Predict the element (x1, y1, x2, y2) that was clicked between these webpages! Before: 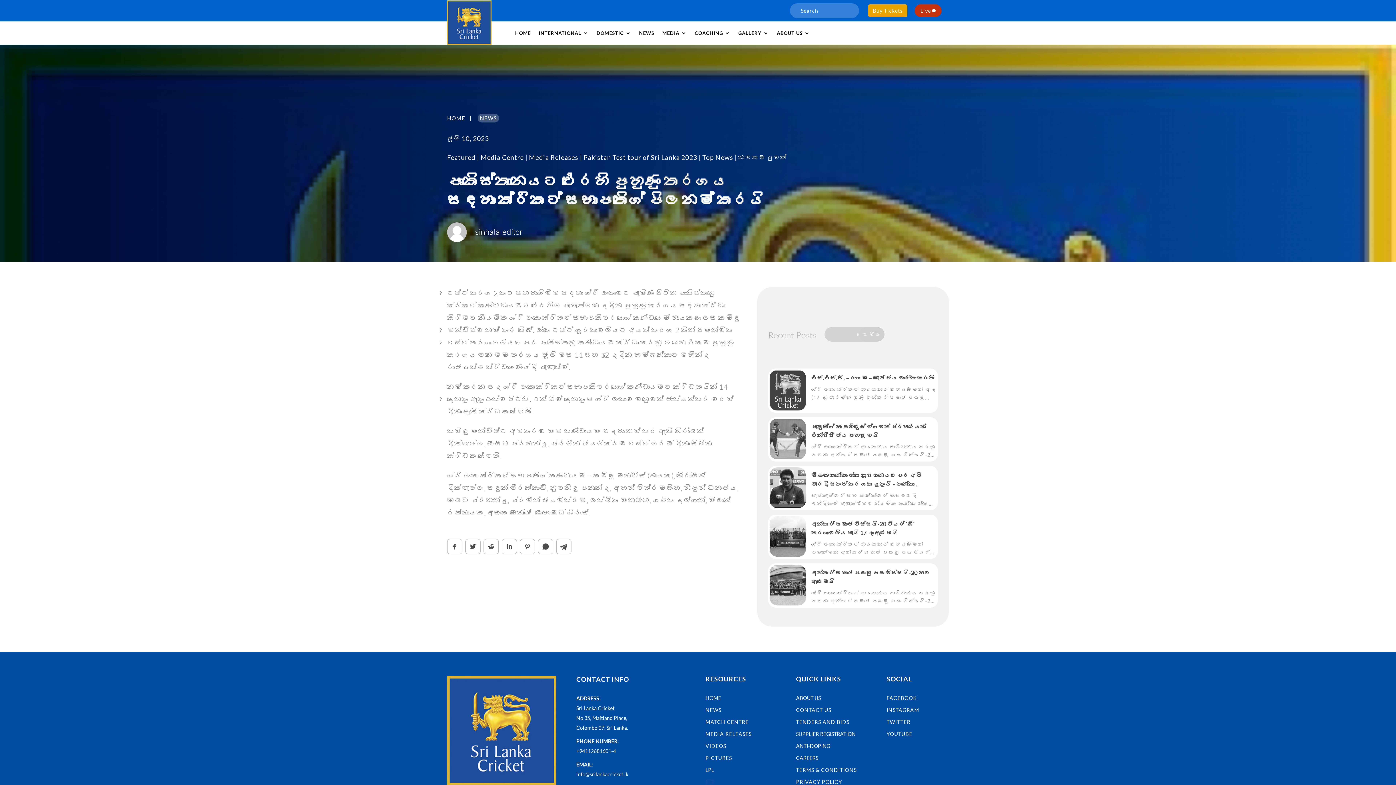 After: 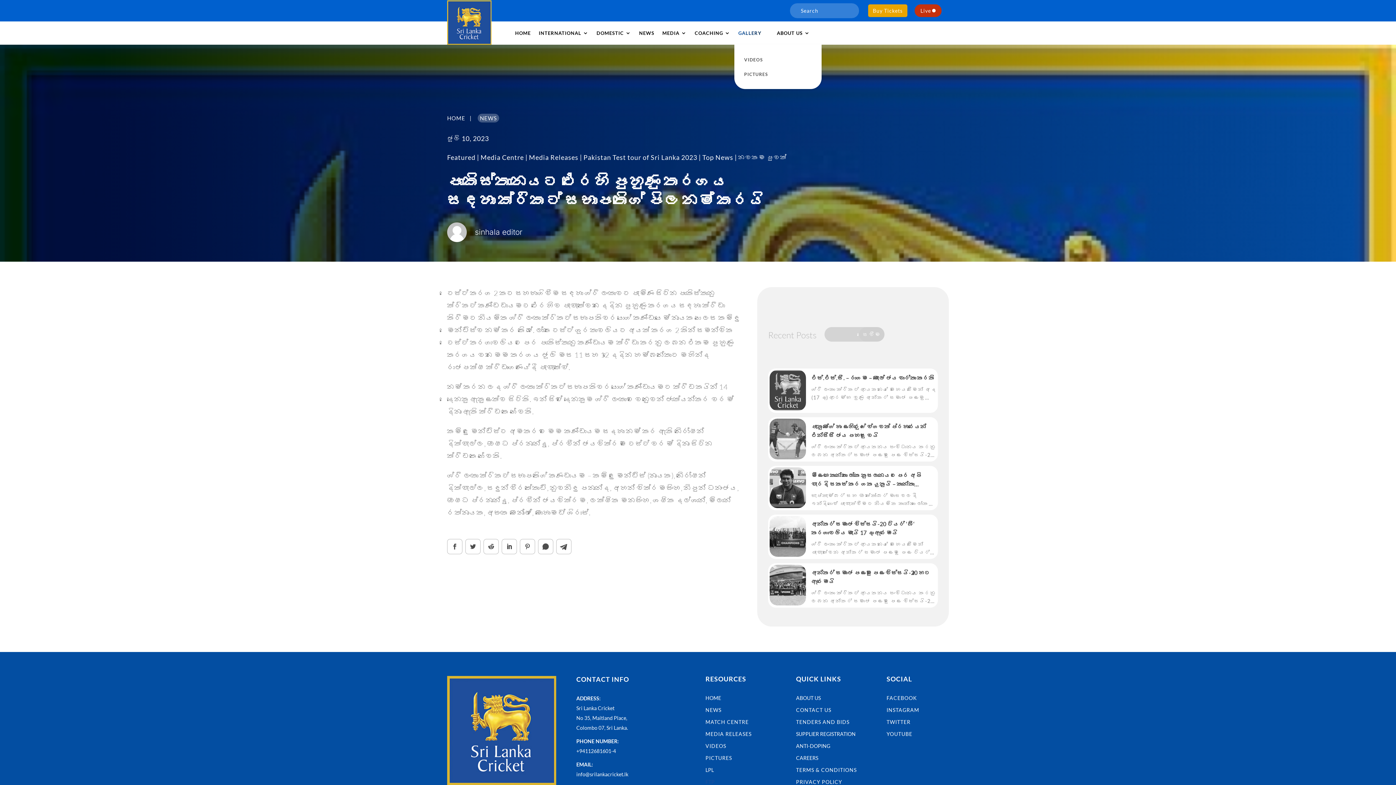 Action: label: GALLERY bbox: (738, 21, 769, 44)